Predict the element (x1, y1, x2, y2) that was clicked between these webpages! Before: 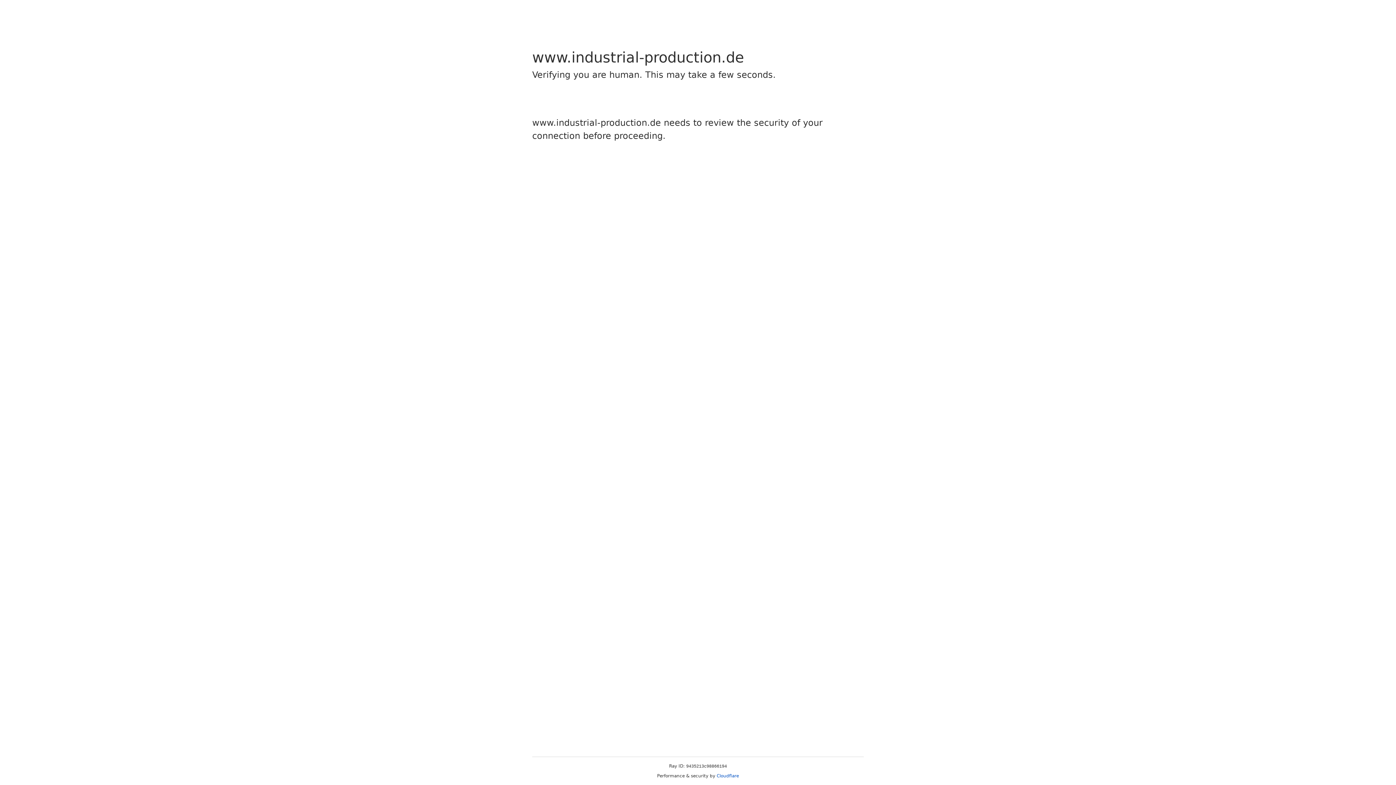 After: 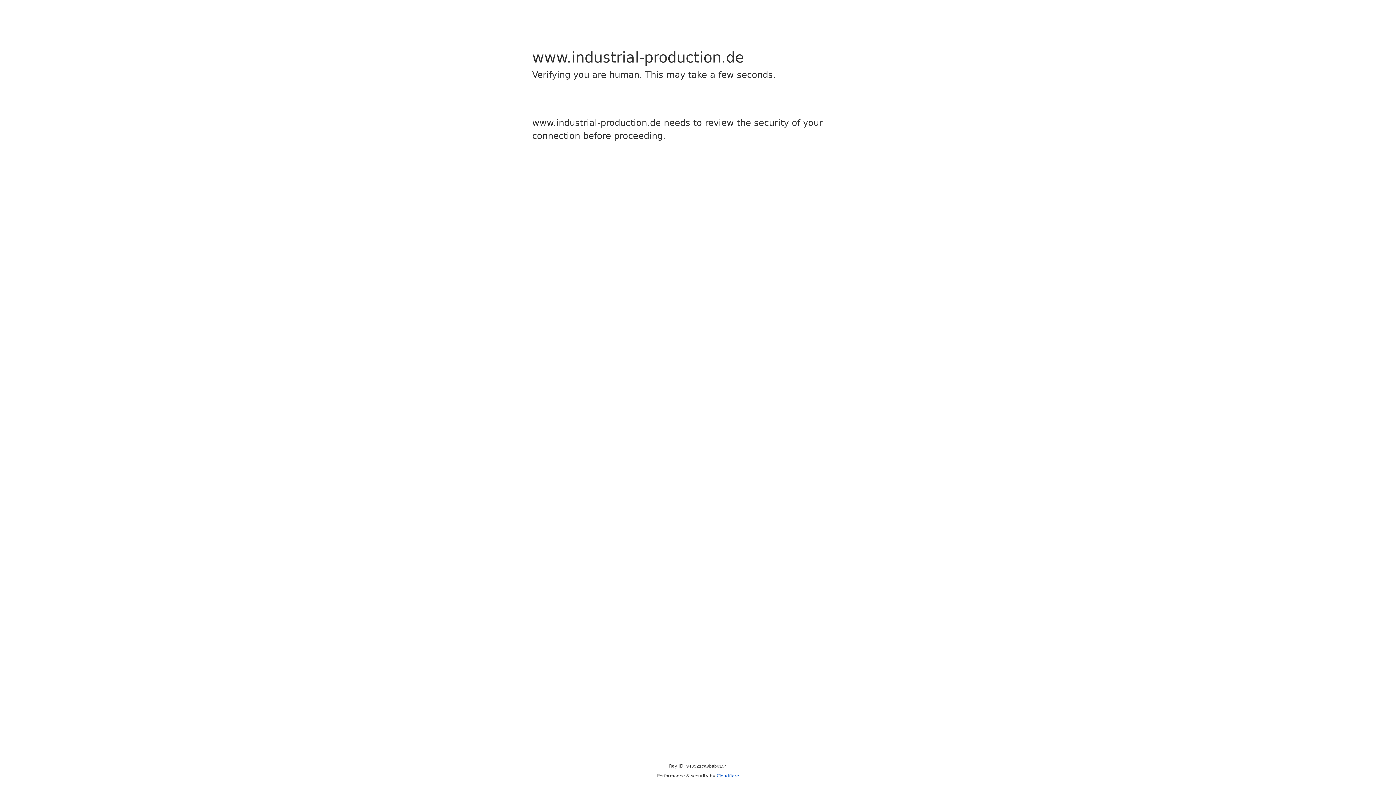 Action: bbox: (716, 773, 739, 778) label: Cloudflare